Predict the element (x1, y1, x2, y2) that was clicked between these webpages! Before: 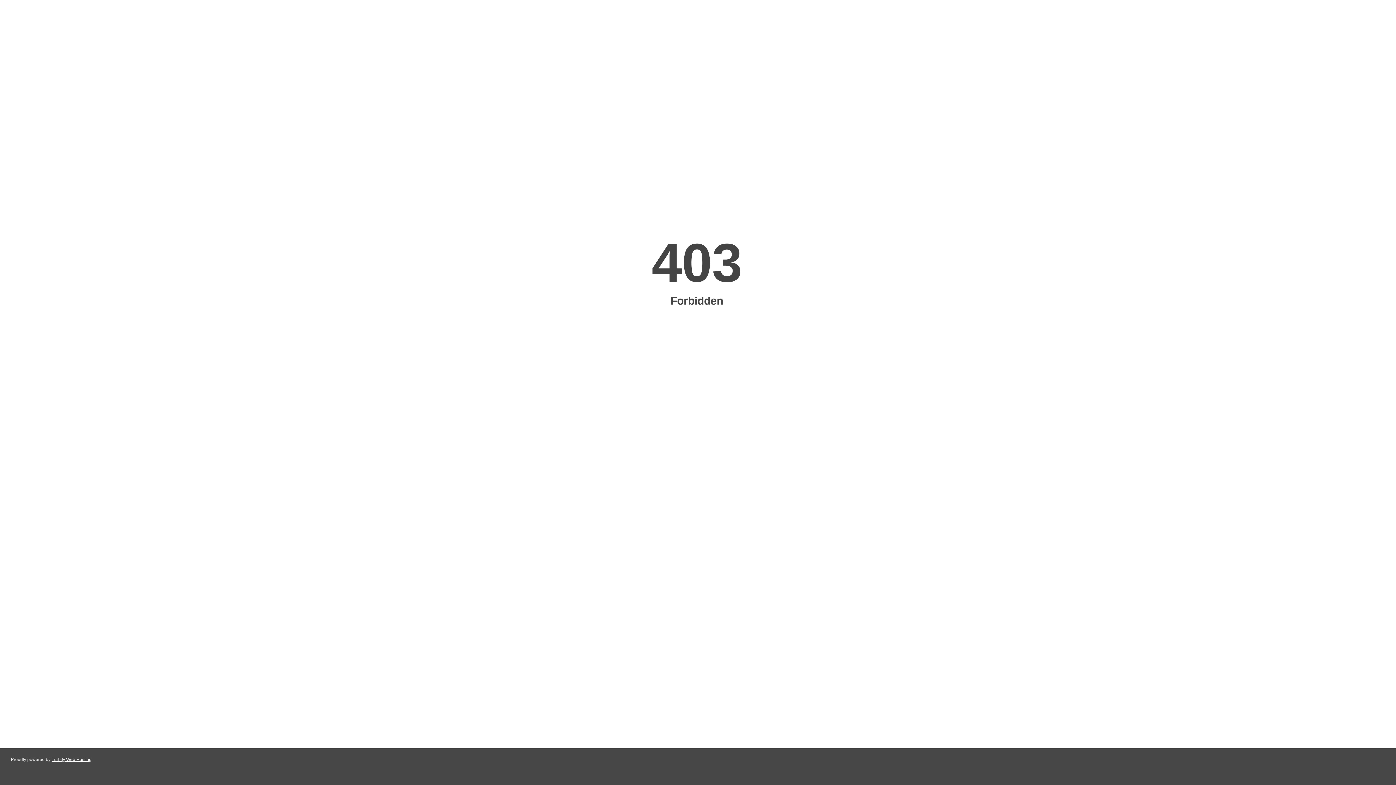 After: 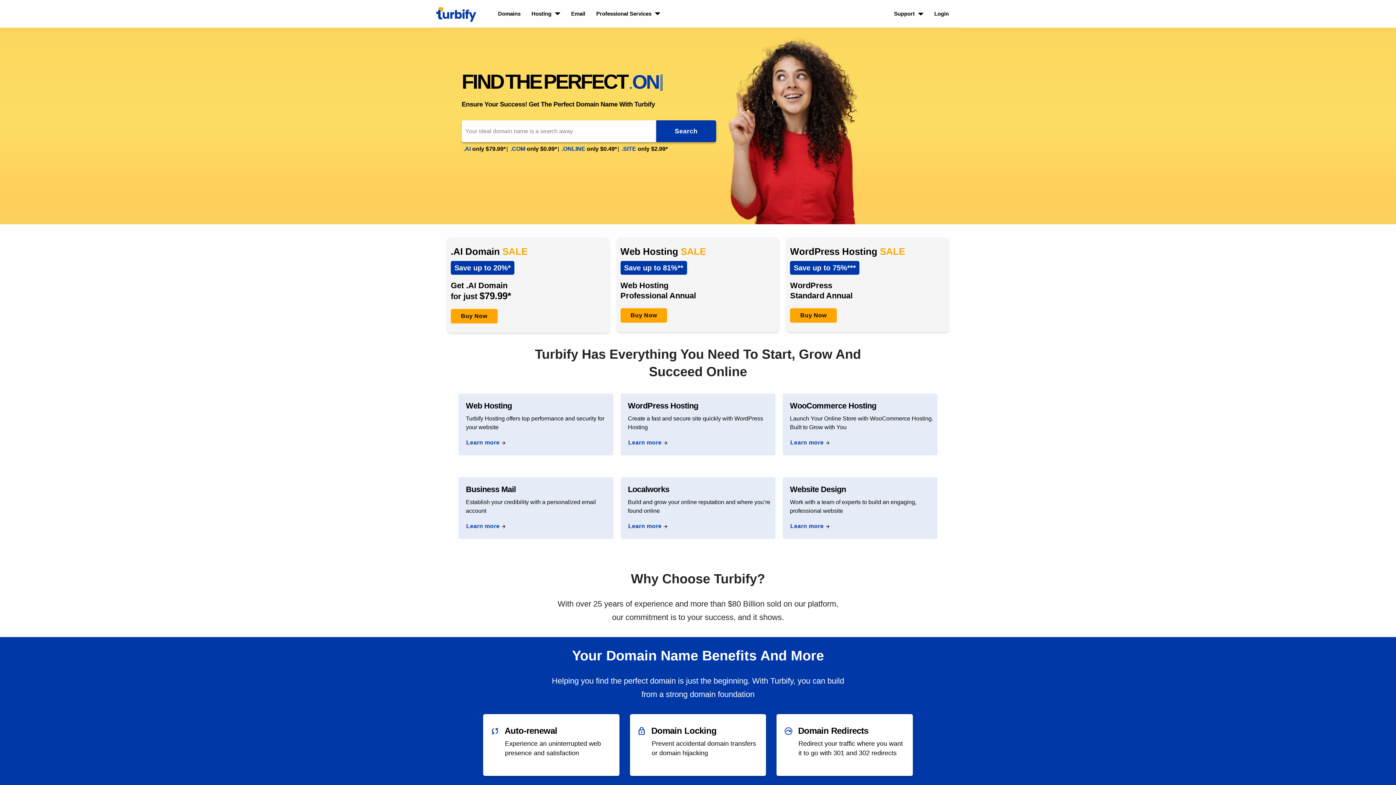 Action: bbox: (51, 757, 91, 762) label: Turbify Web Hosting